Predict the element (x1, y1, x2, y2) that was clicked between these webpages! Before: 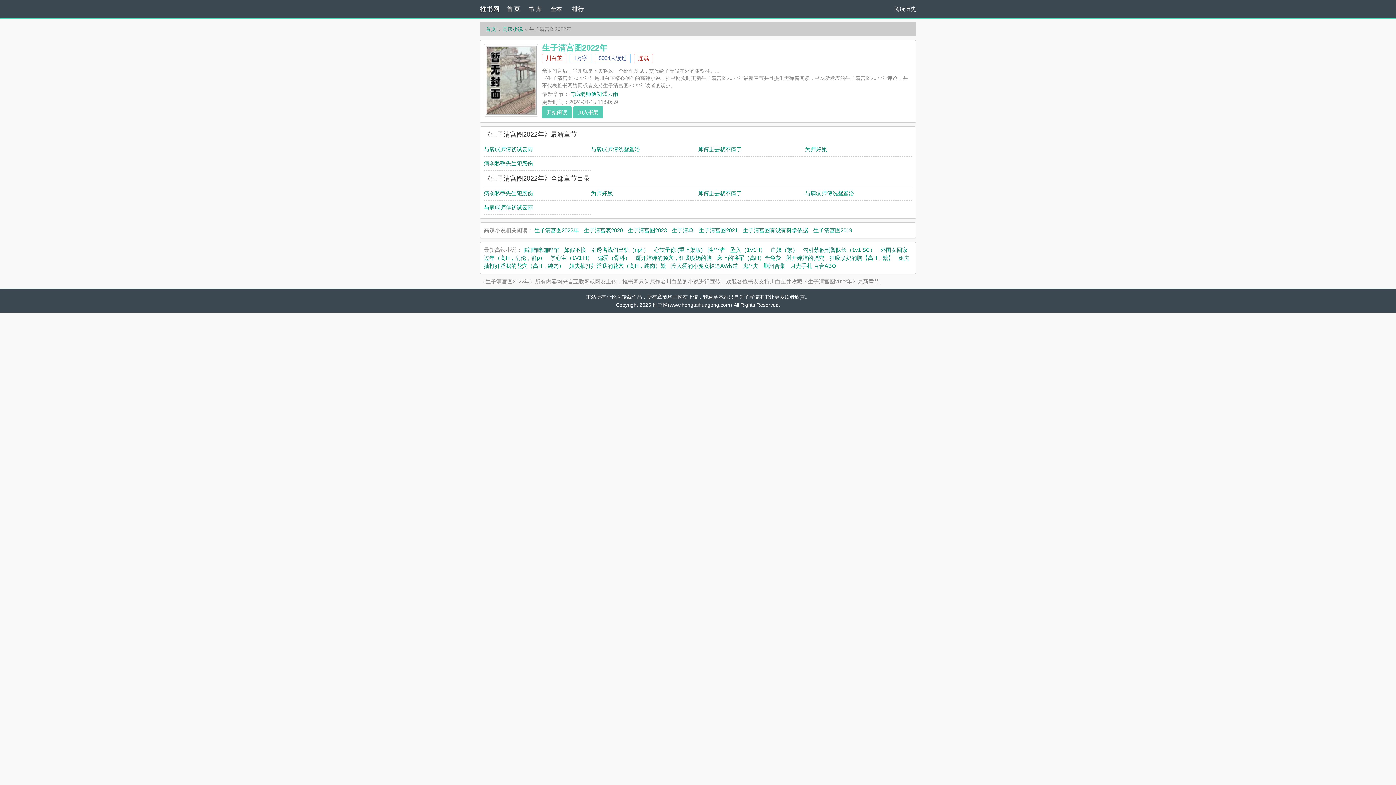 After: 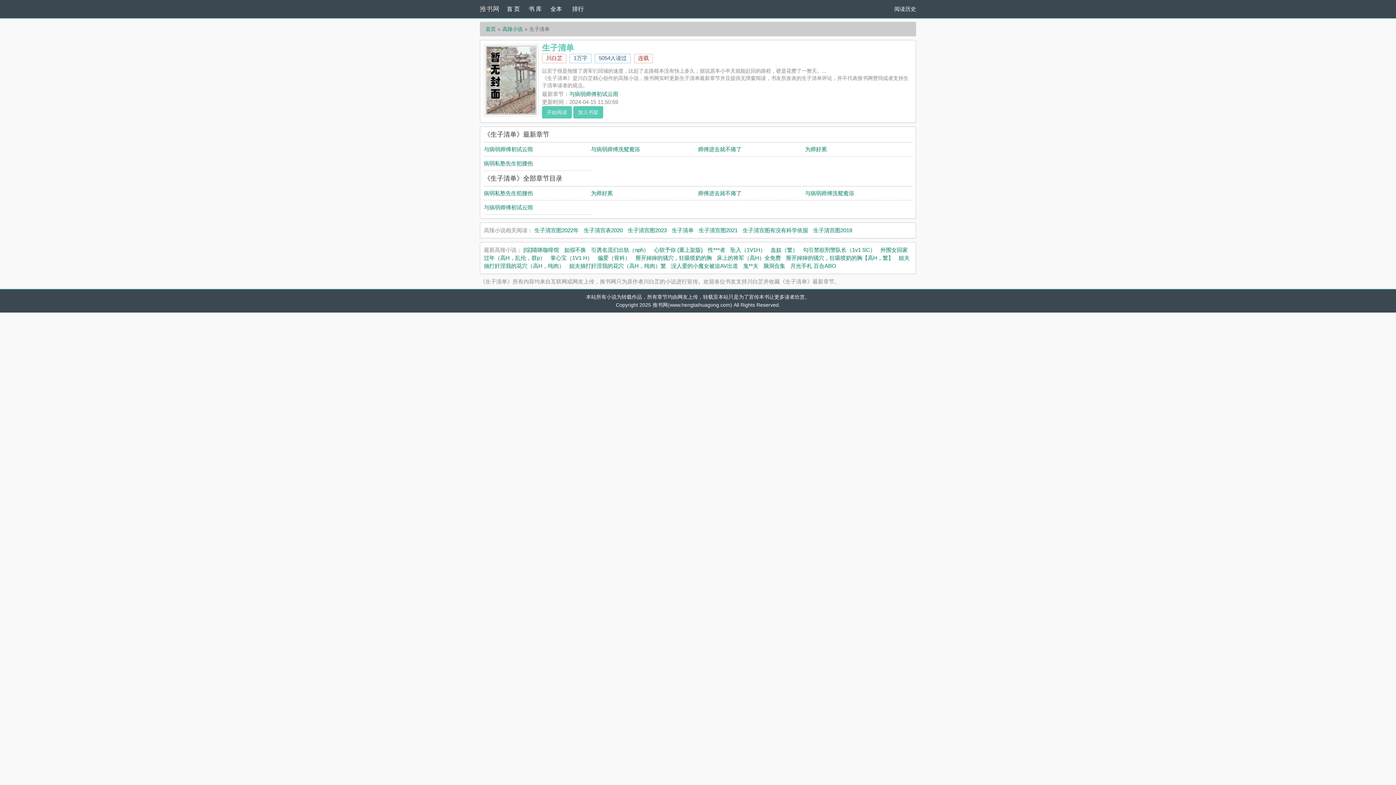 Action: label: 生子清单 bbox: (672, 227, 693, 233)